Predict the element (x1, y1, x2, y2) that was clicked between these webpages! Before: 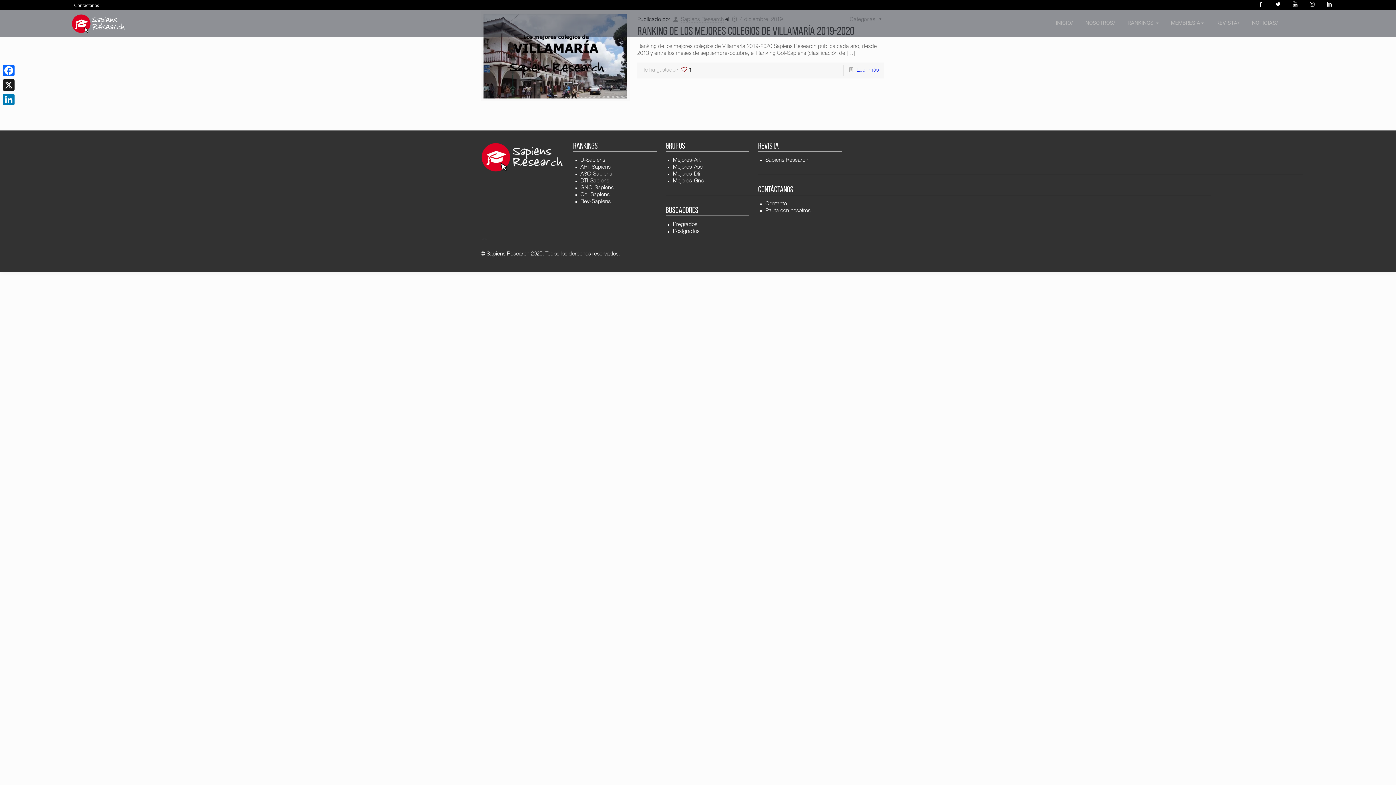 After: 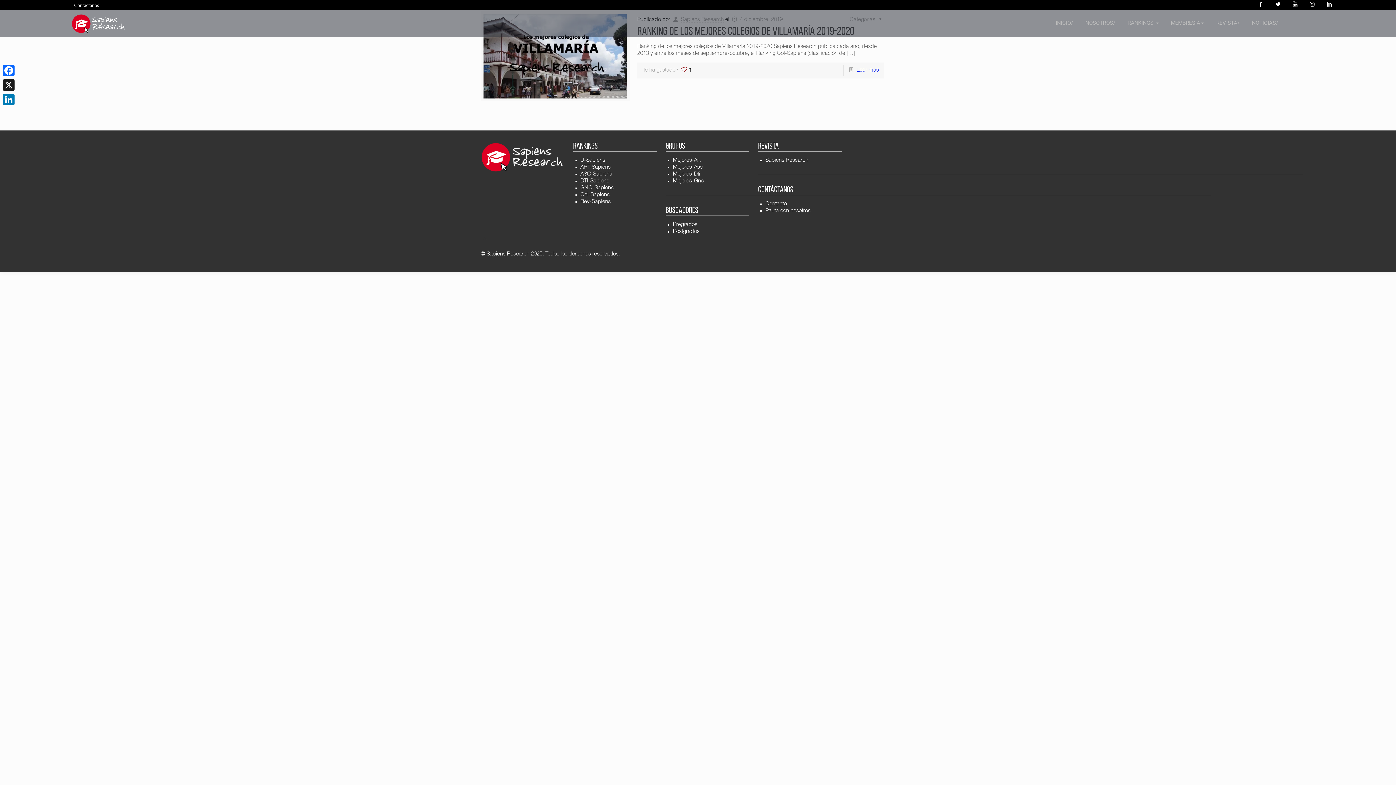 Action: bbox: (1308, 2, 1316, 7)